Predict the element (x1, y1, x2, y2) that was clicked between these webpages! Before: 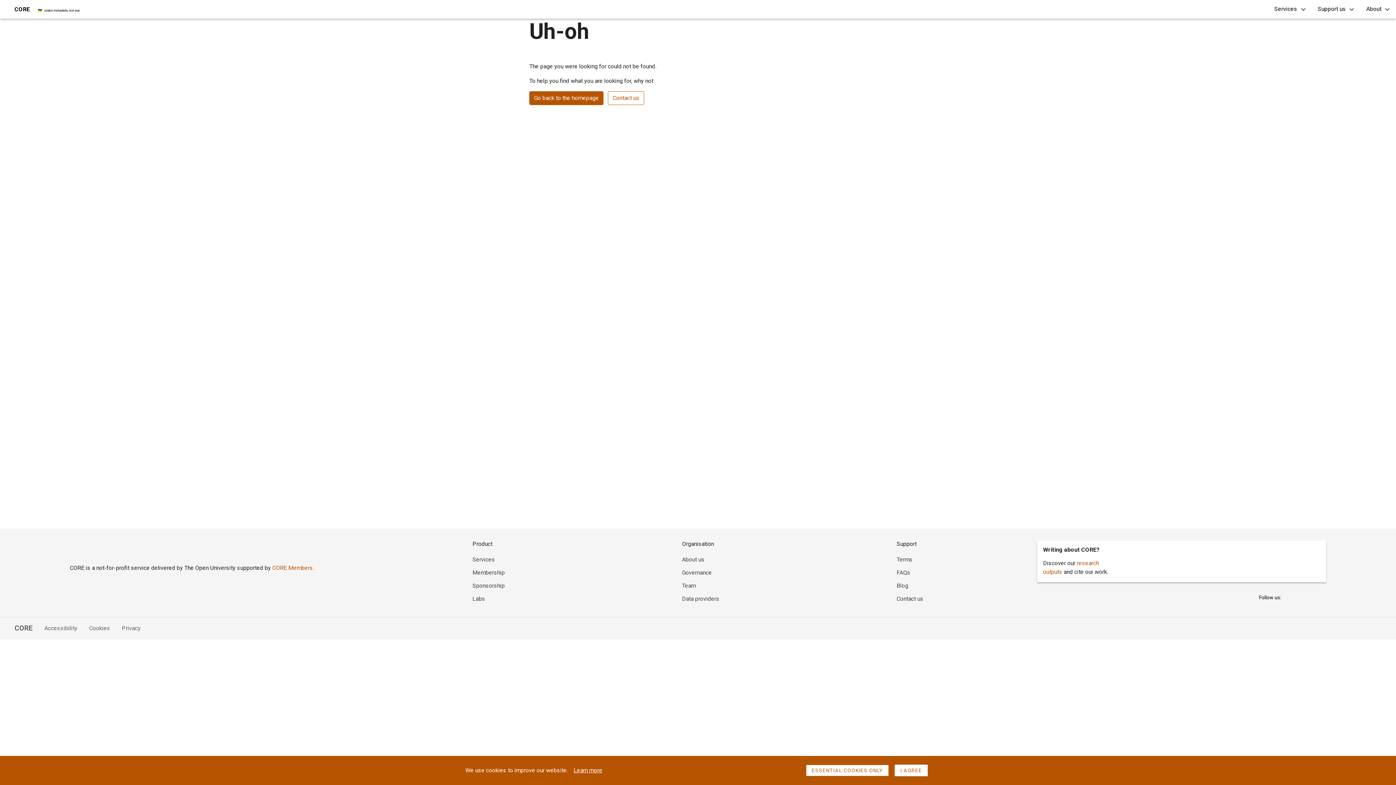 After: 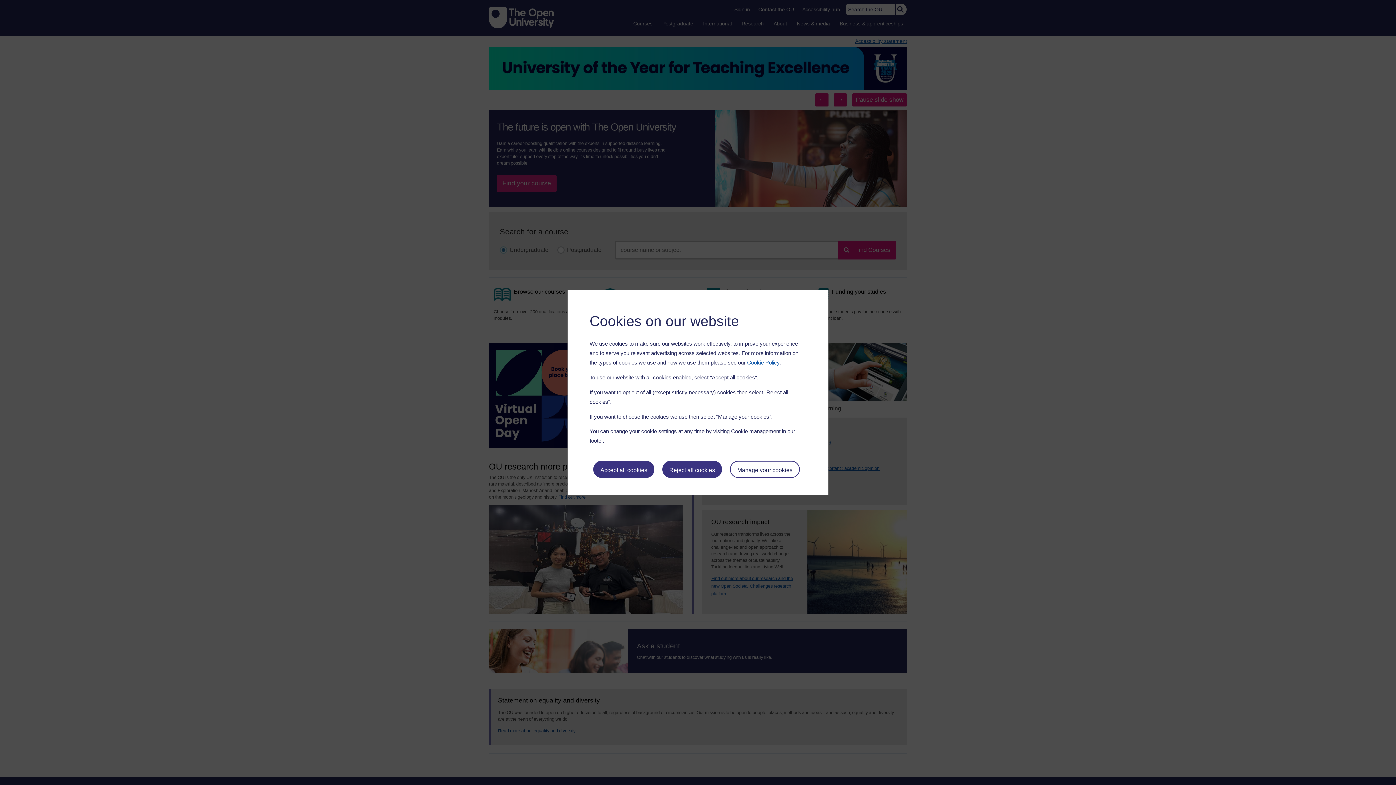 Action: bbox: (69, 540, 122, 558)